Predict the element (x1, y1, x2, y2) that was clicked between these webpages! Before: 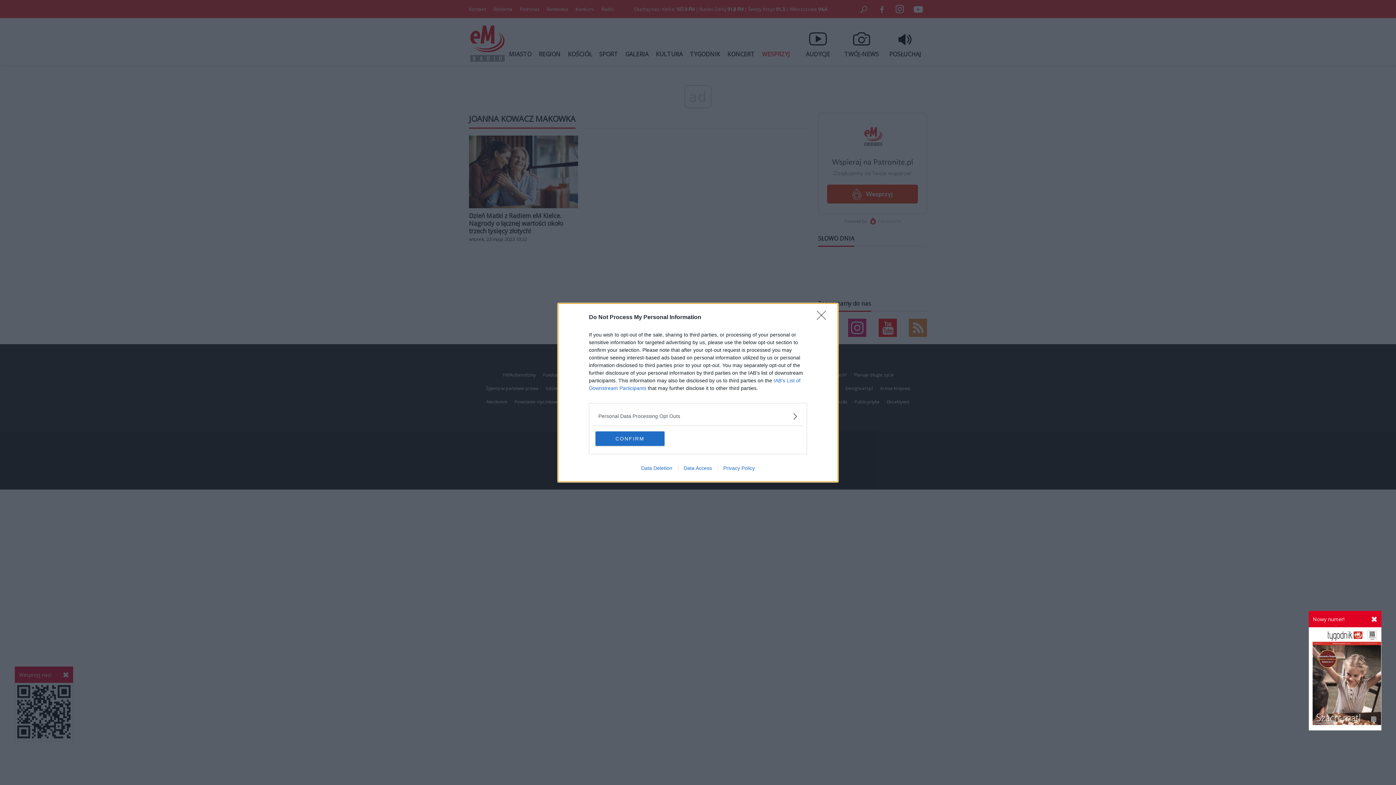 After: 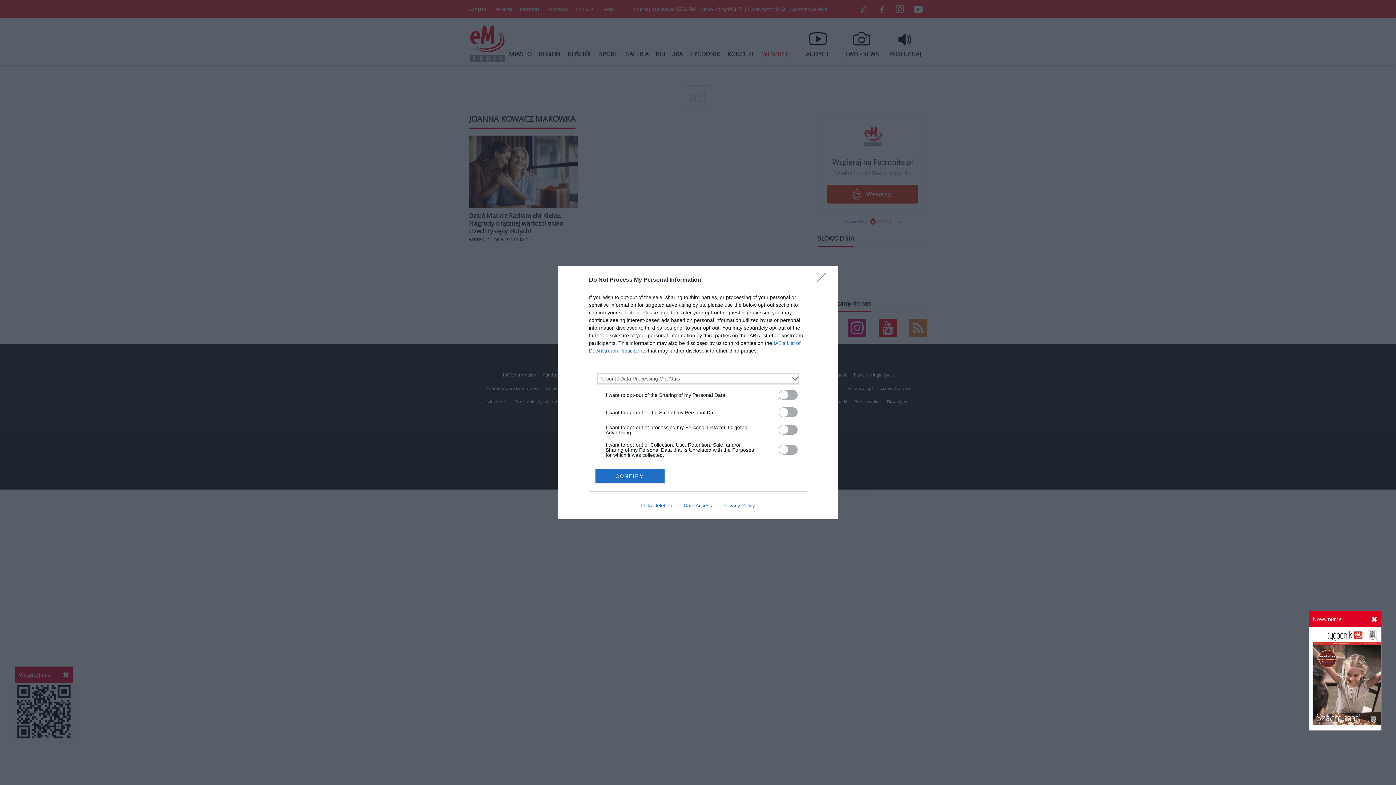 Action: label: Opt-Outs bbox: (598, 412, 797, 420)